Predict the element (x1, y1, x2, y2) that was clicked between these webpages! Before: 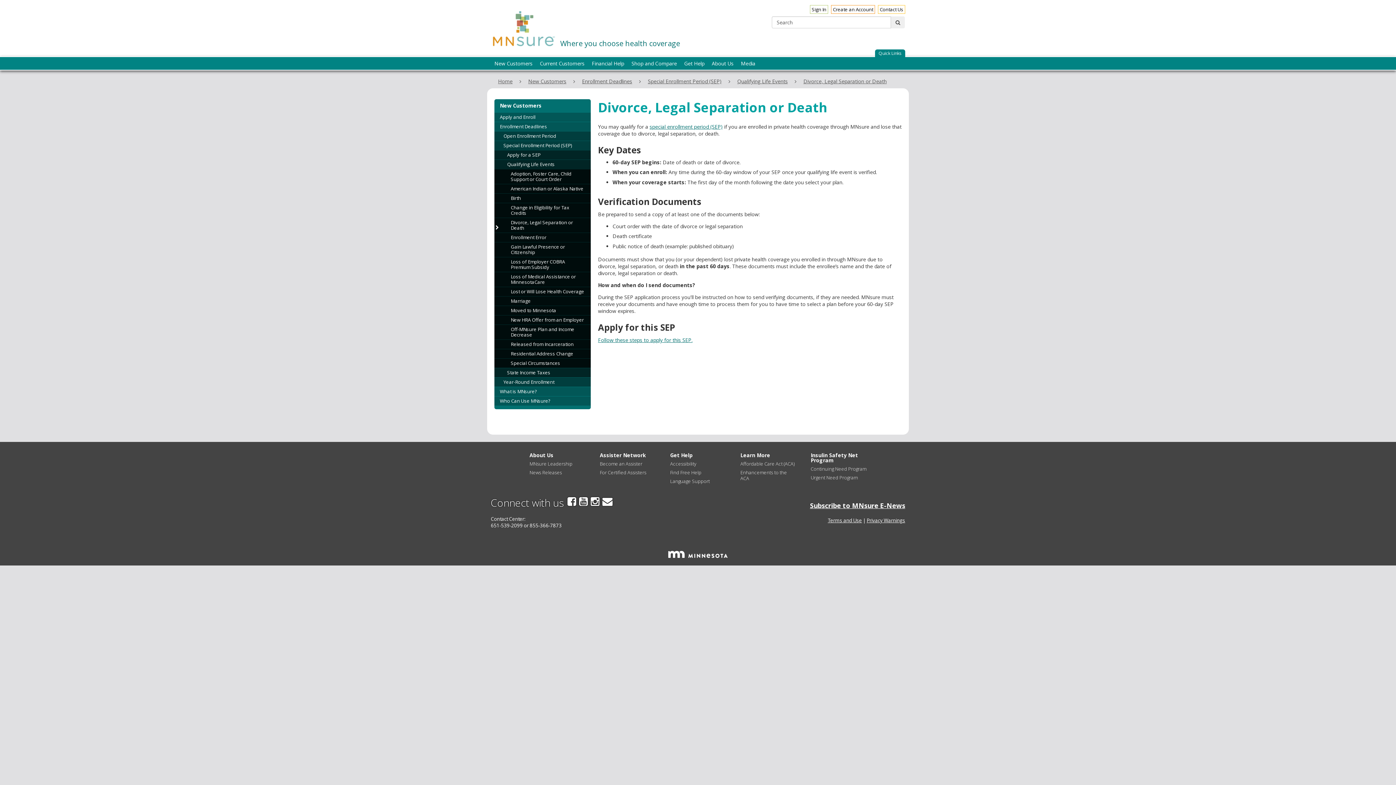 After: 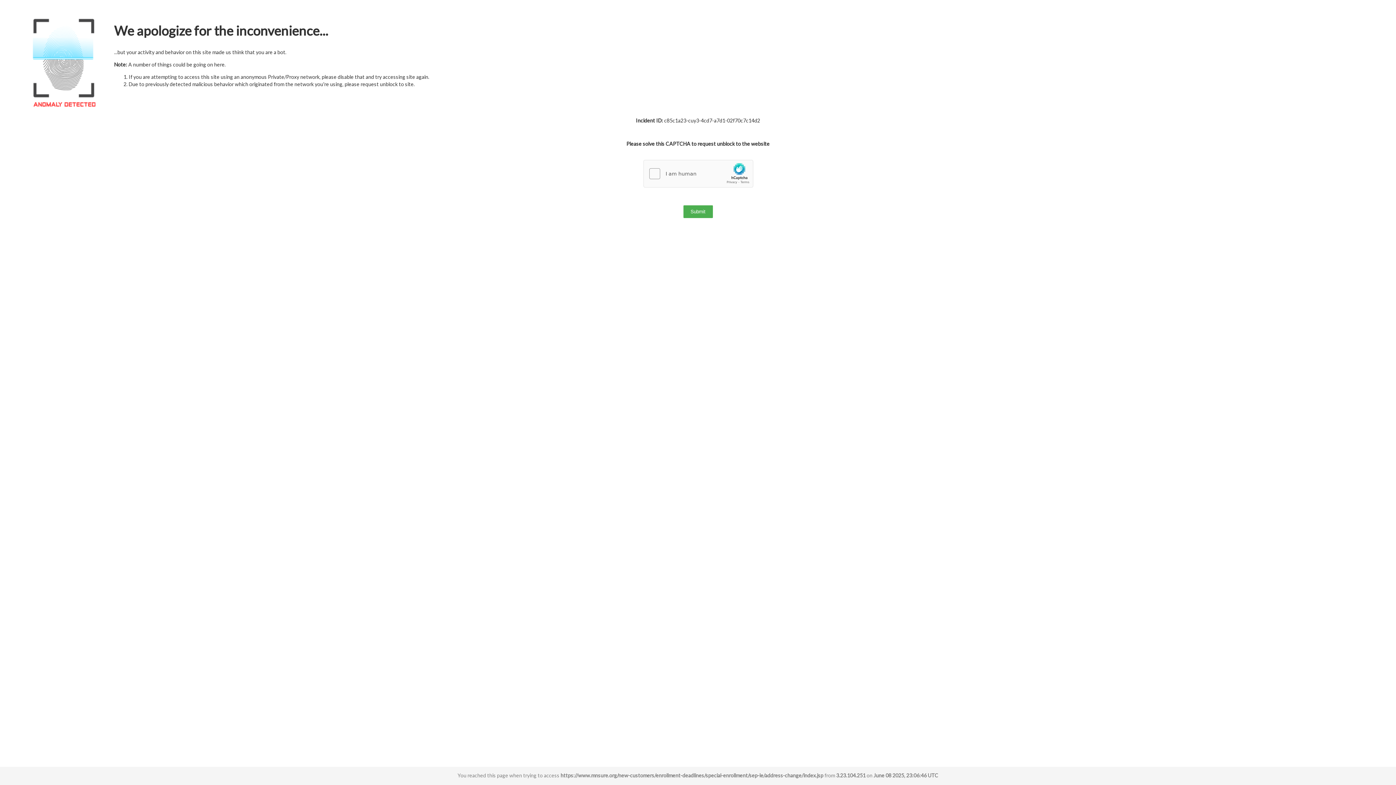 Action: label: Residential Address Change bbox: (494, 349, 590, 358)